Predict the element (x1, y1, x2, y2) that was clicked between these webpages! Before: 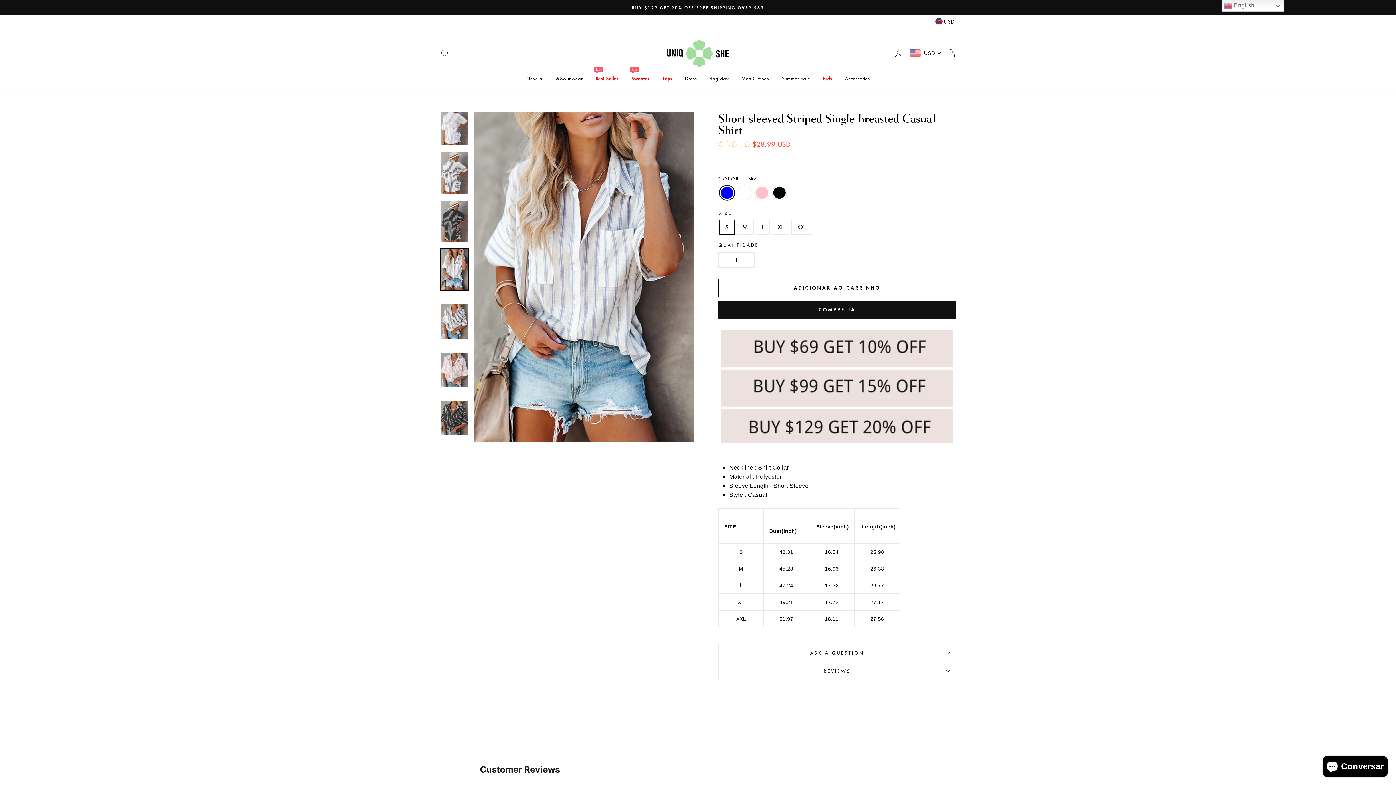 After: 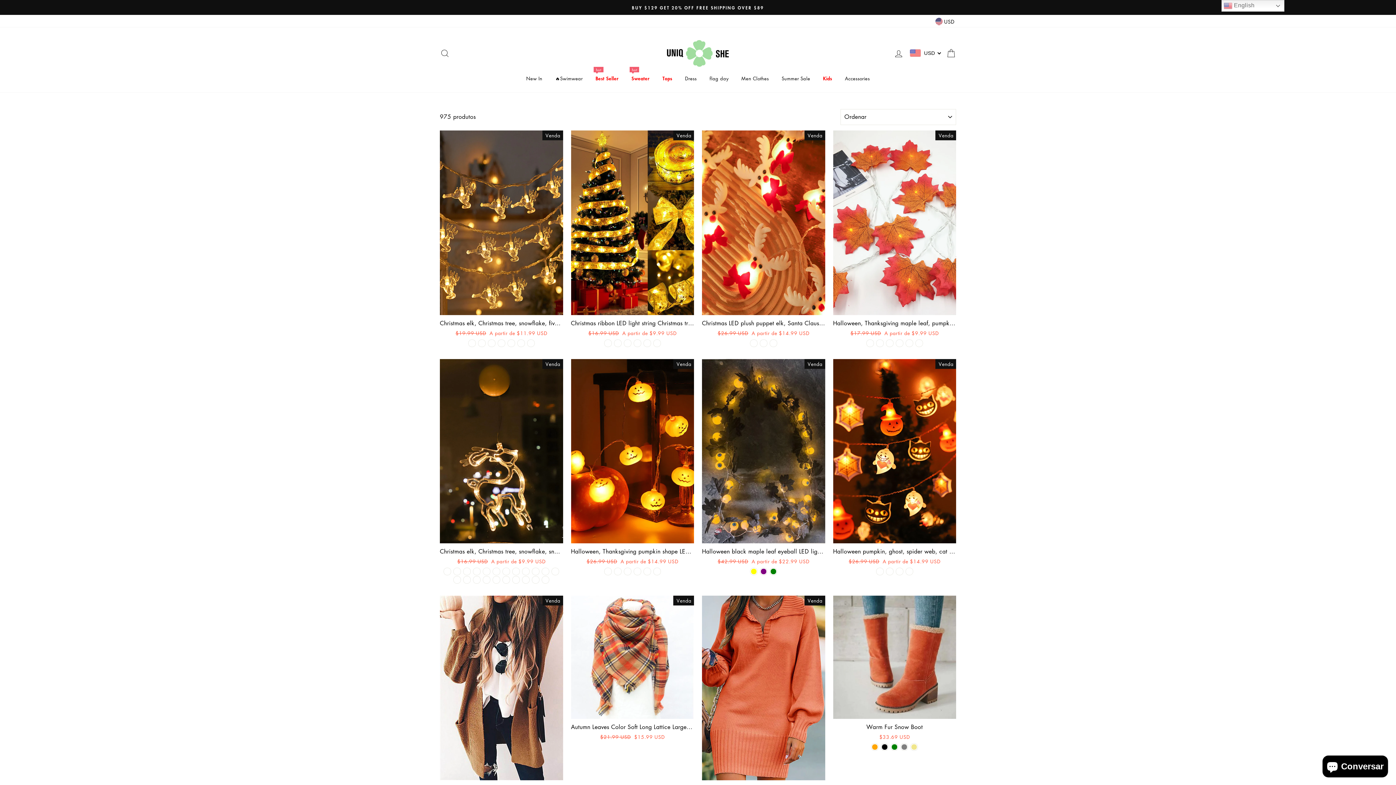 Action: label: Summer Sale bbox: (776, 72, 815, 85)